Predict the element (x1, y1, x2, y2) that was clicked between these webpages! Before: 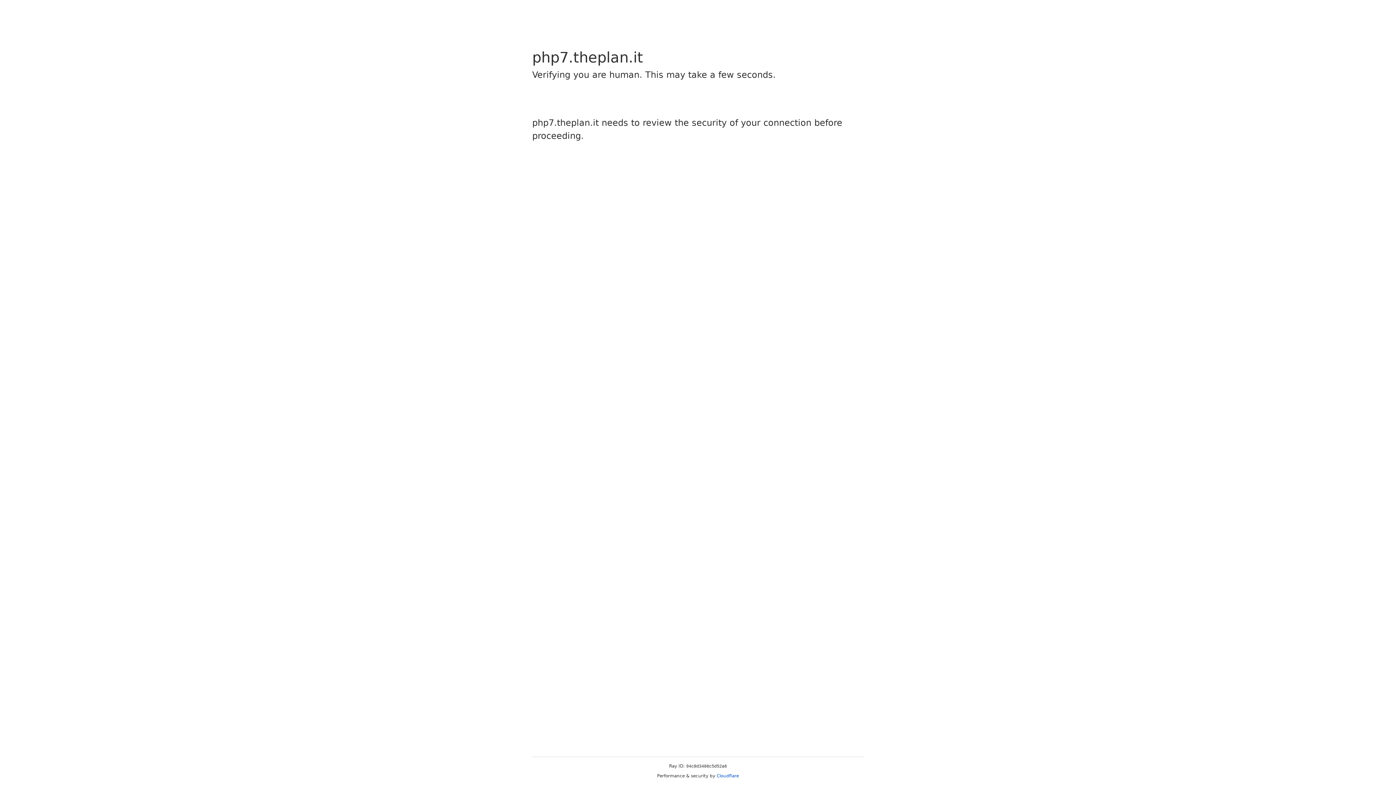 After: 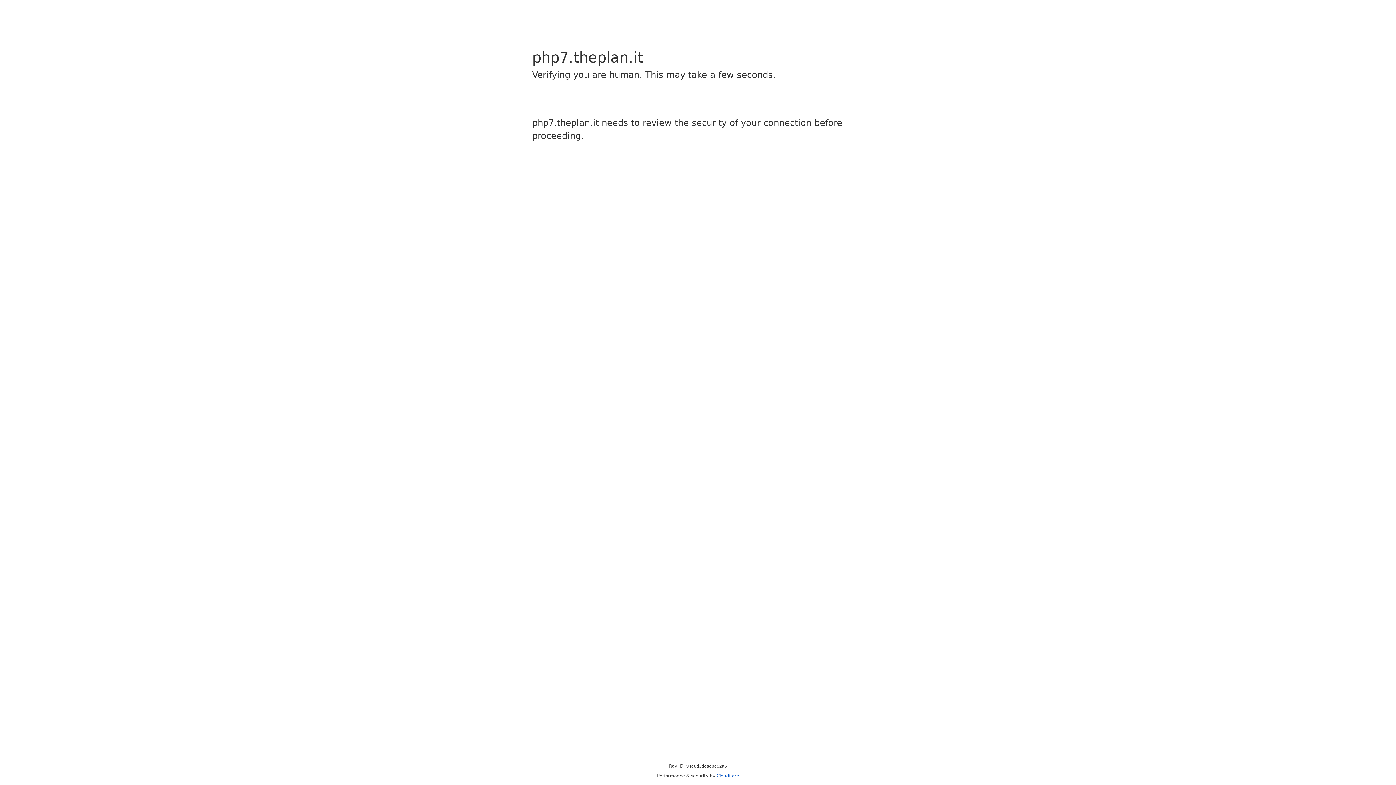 Action: bbox: (716, 773, 739, 778) label: Cloudflare